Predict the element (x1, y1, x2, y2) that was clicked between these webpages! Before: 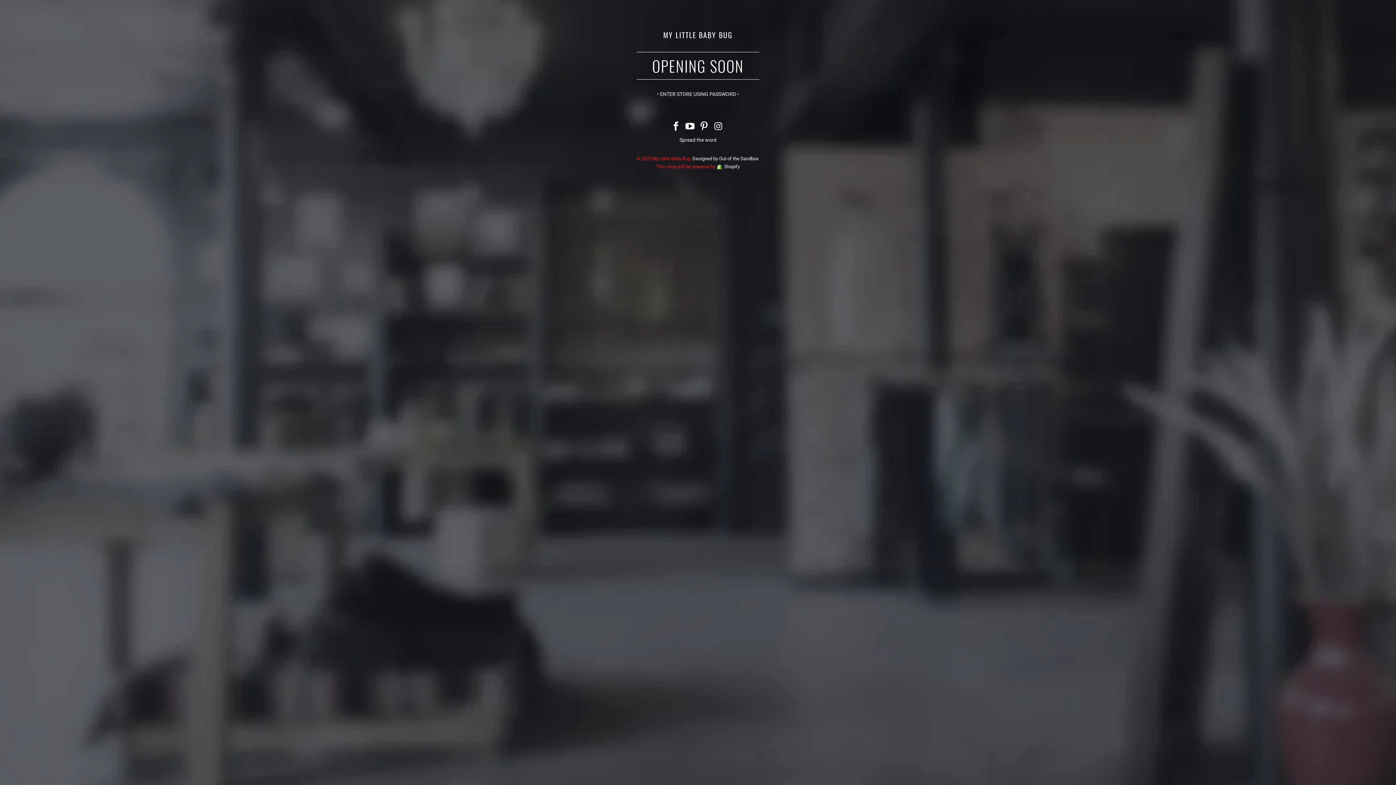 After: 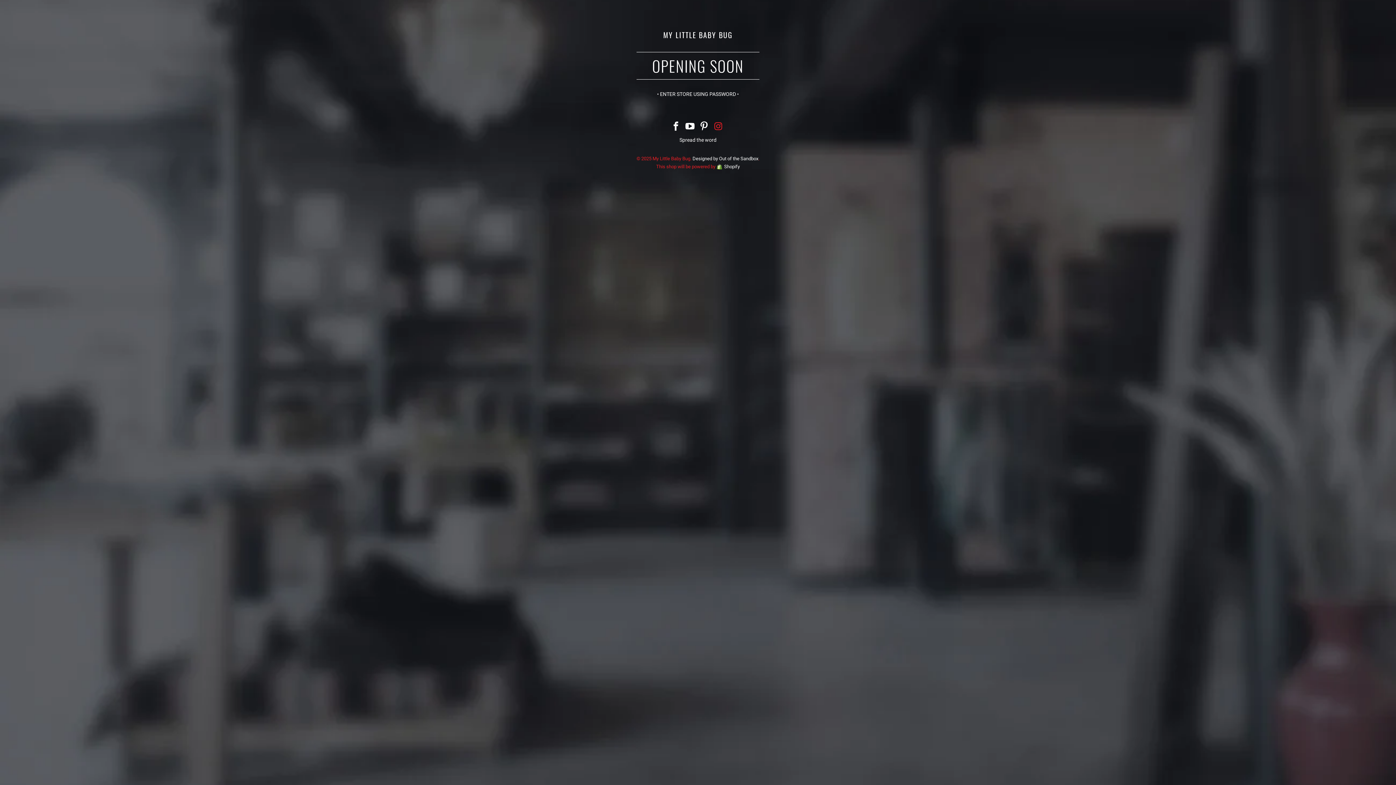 Action: bbox: (712, 121, 724, 132)